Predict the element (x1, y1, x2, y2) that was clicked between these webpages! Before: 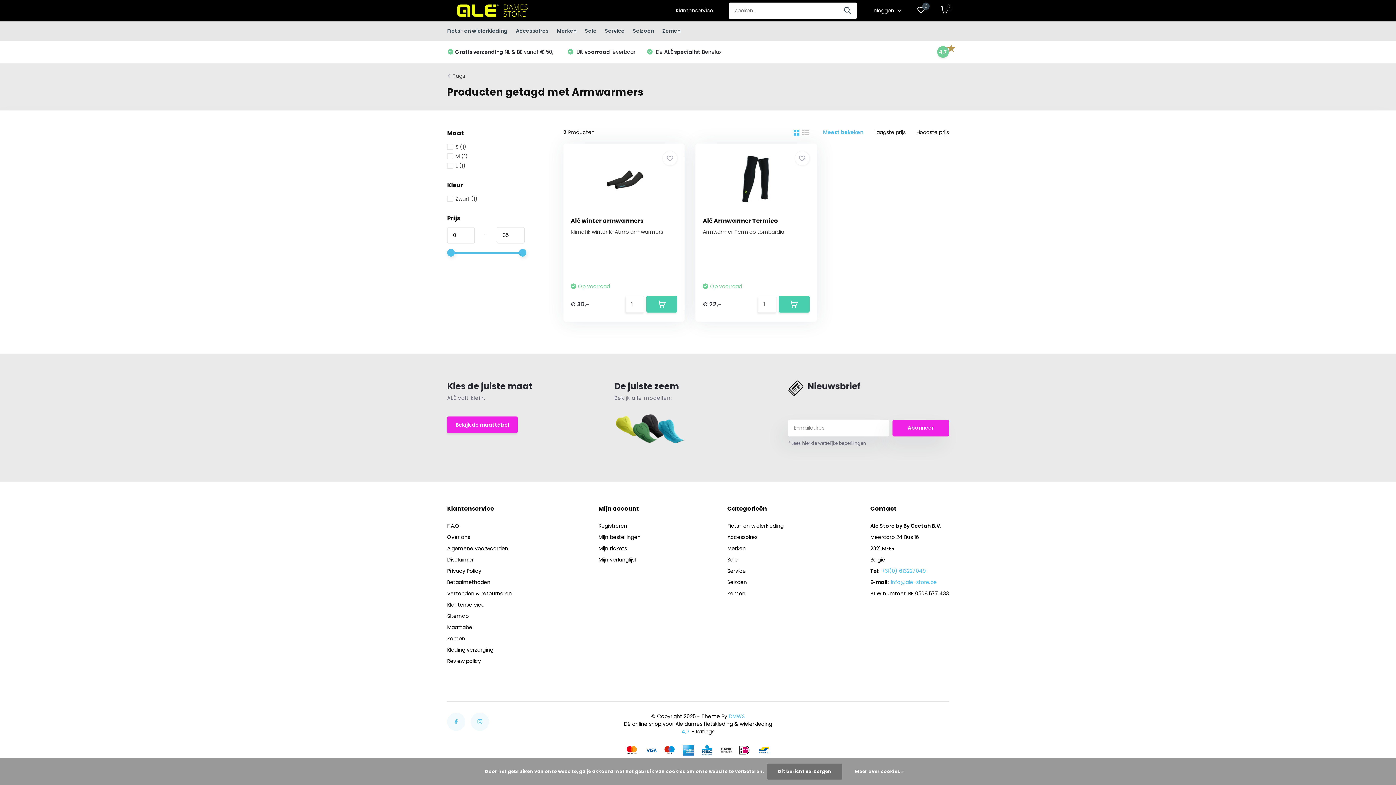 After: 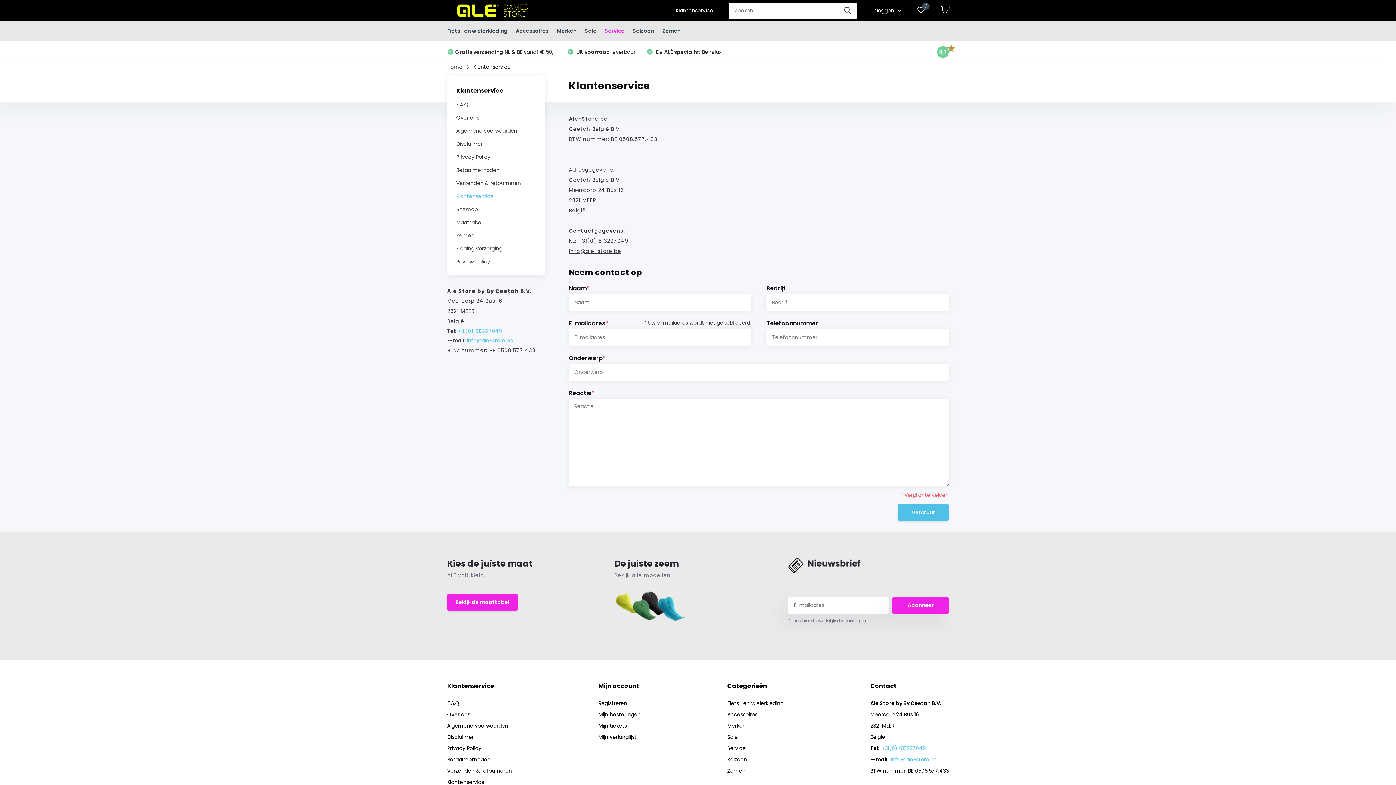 Action: label: Service bbox: (727, 567, 746, 574)